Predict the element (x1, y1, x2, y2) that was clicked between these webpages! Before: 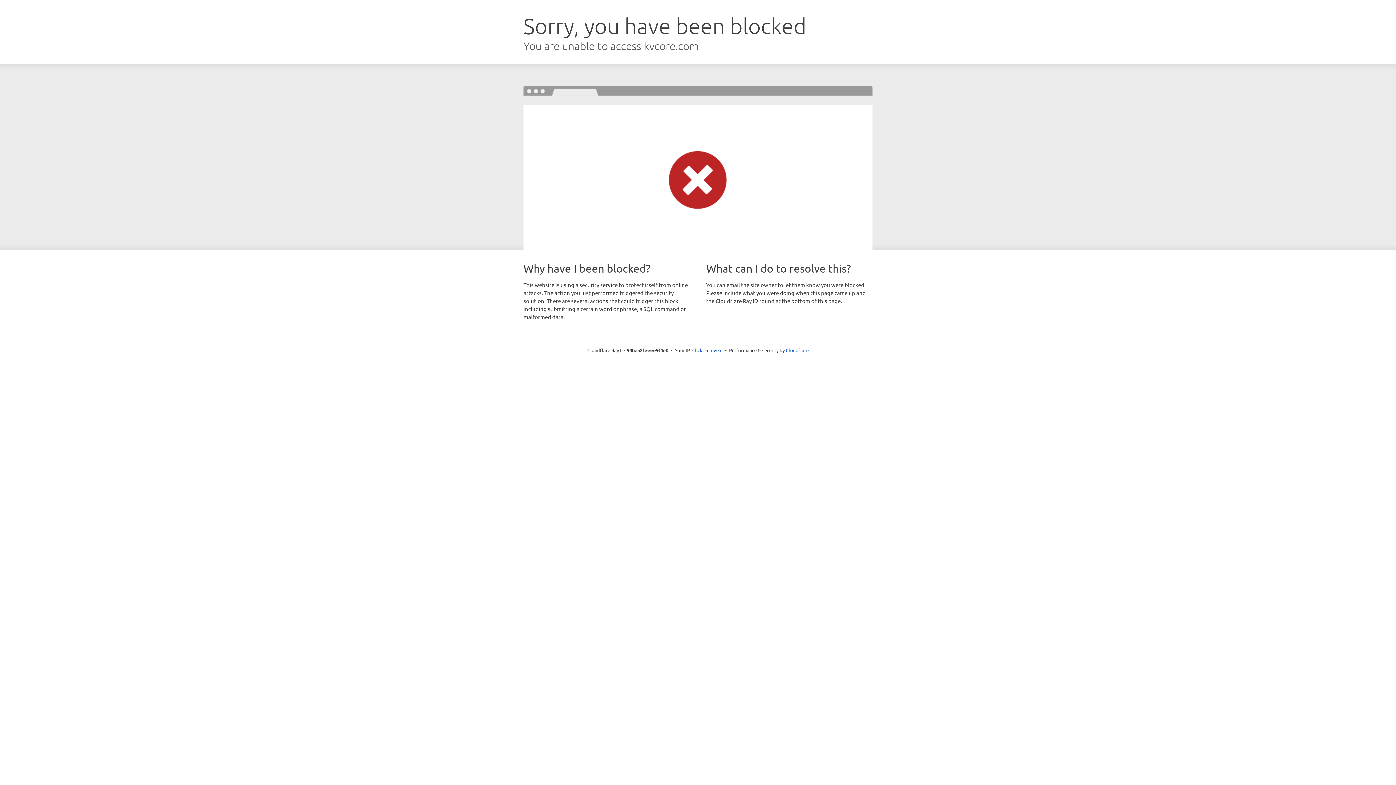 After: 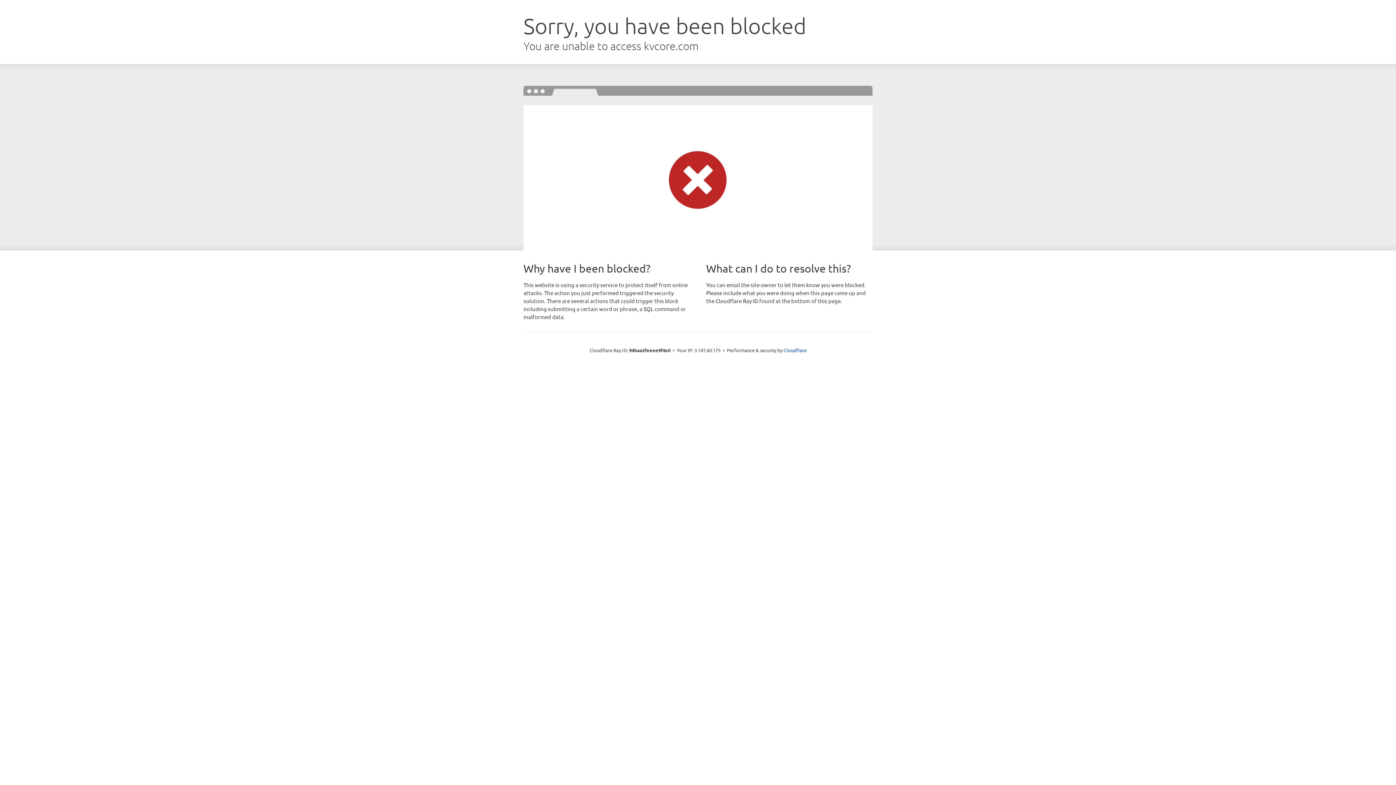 Action: label: Click to reveal bbox: (692, 346, 722, 353)